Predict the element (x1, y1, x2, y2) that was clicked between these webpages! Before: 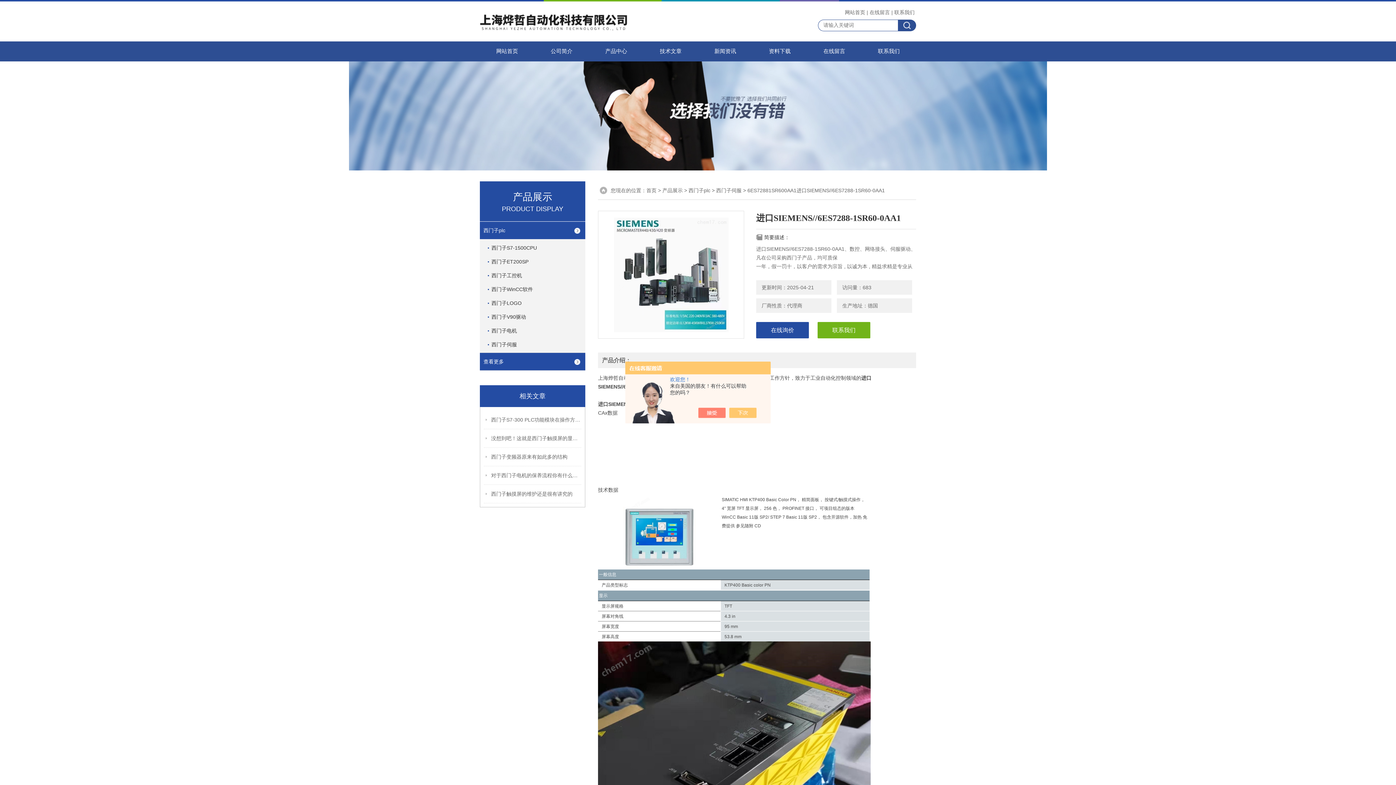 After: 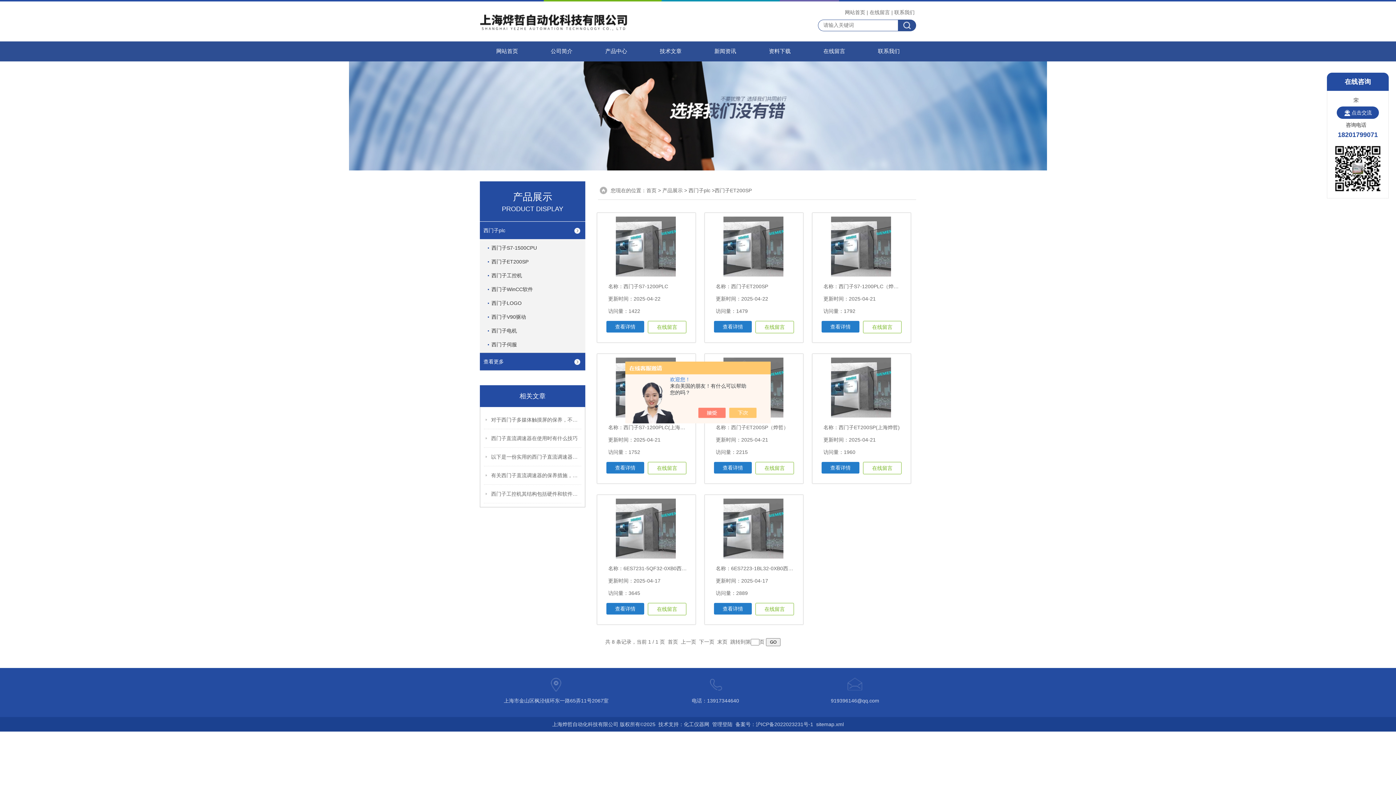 Action: bbox: (488, 253, 582, 270) label: 西门子ET200SP